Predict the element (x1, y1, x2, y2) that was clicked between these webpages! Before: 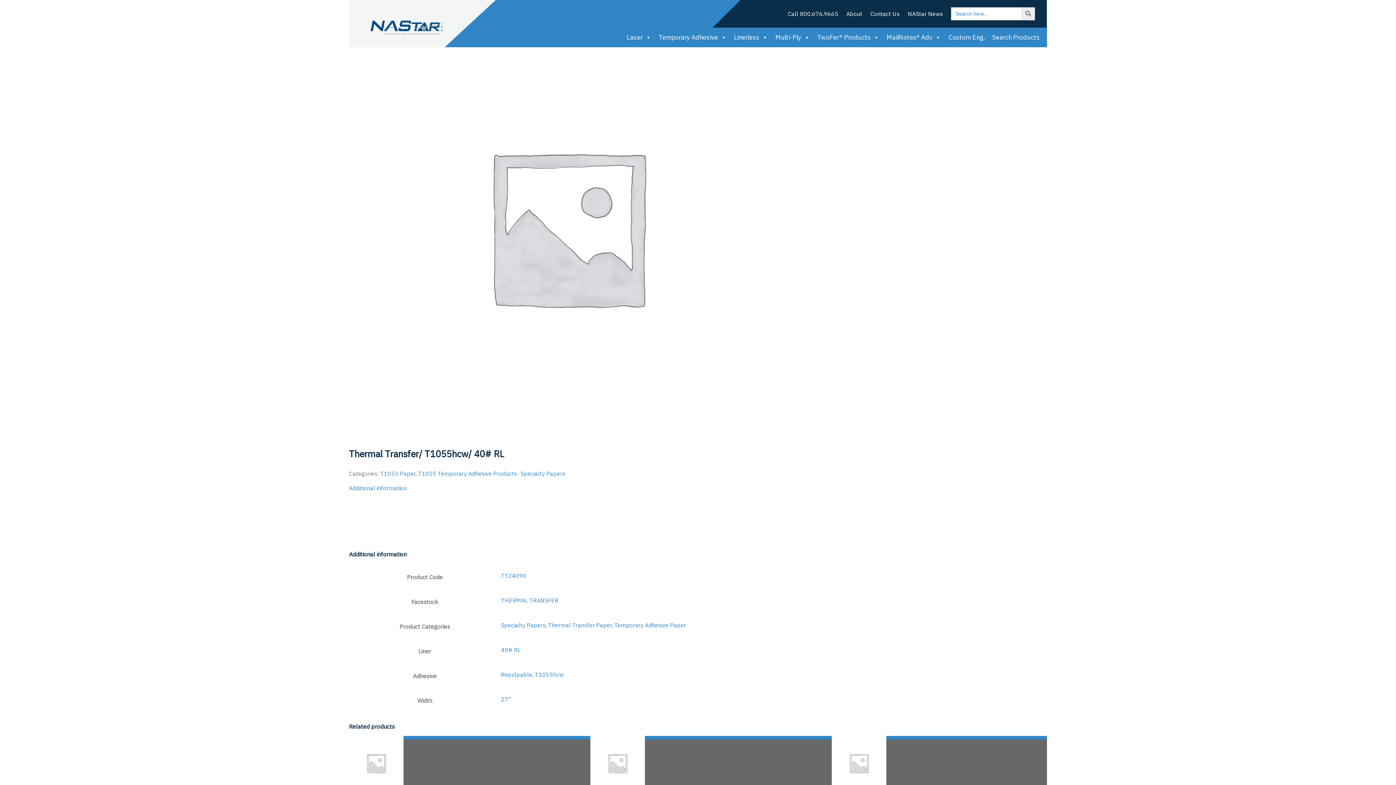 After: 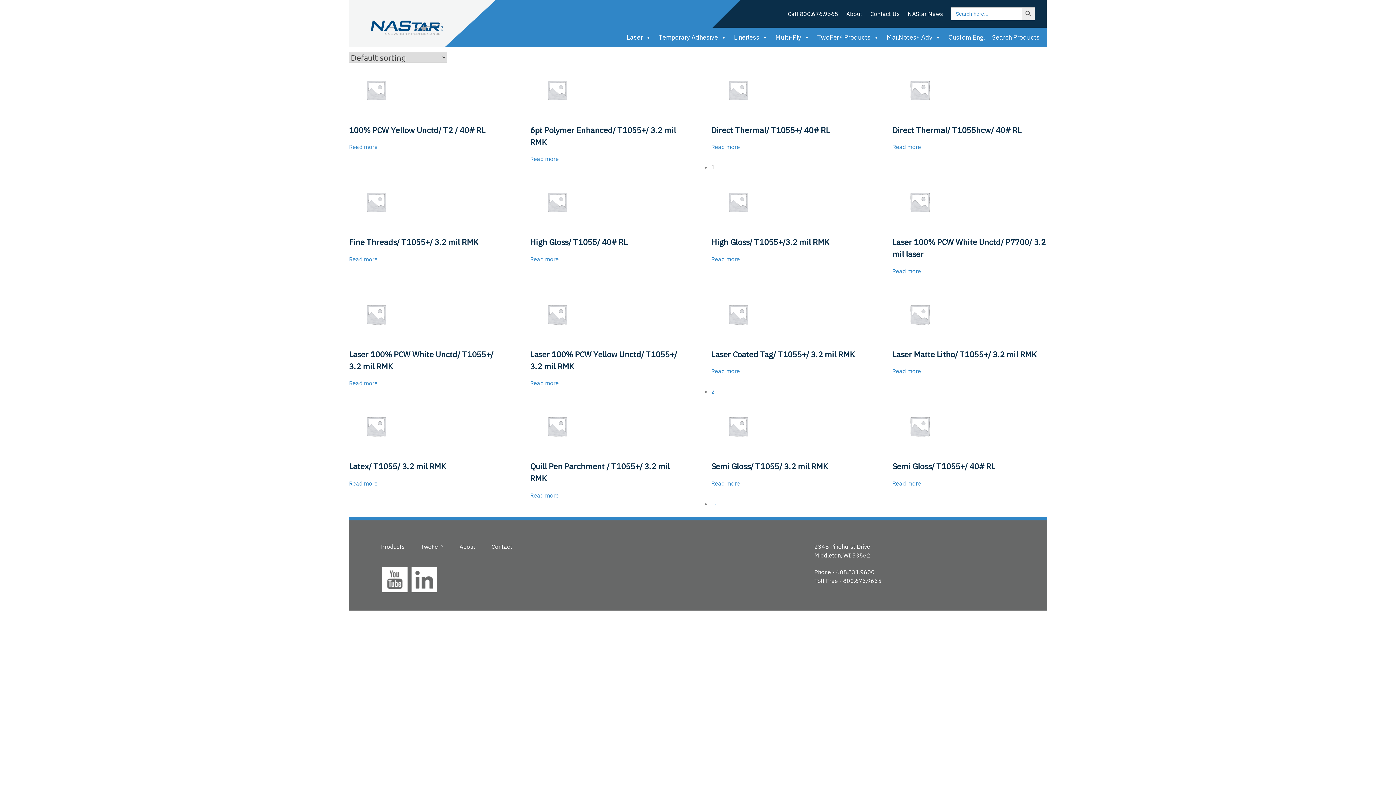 Action: label: T1055 Temporary Adhesive Products- Specialty Papers bbox: (418, 470, 565, 477)